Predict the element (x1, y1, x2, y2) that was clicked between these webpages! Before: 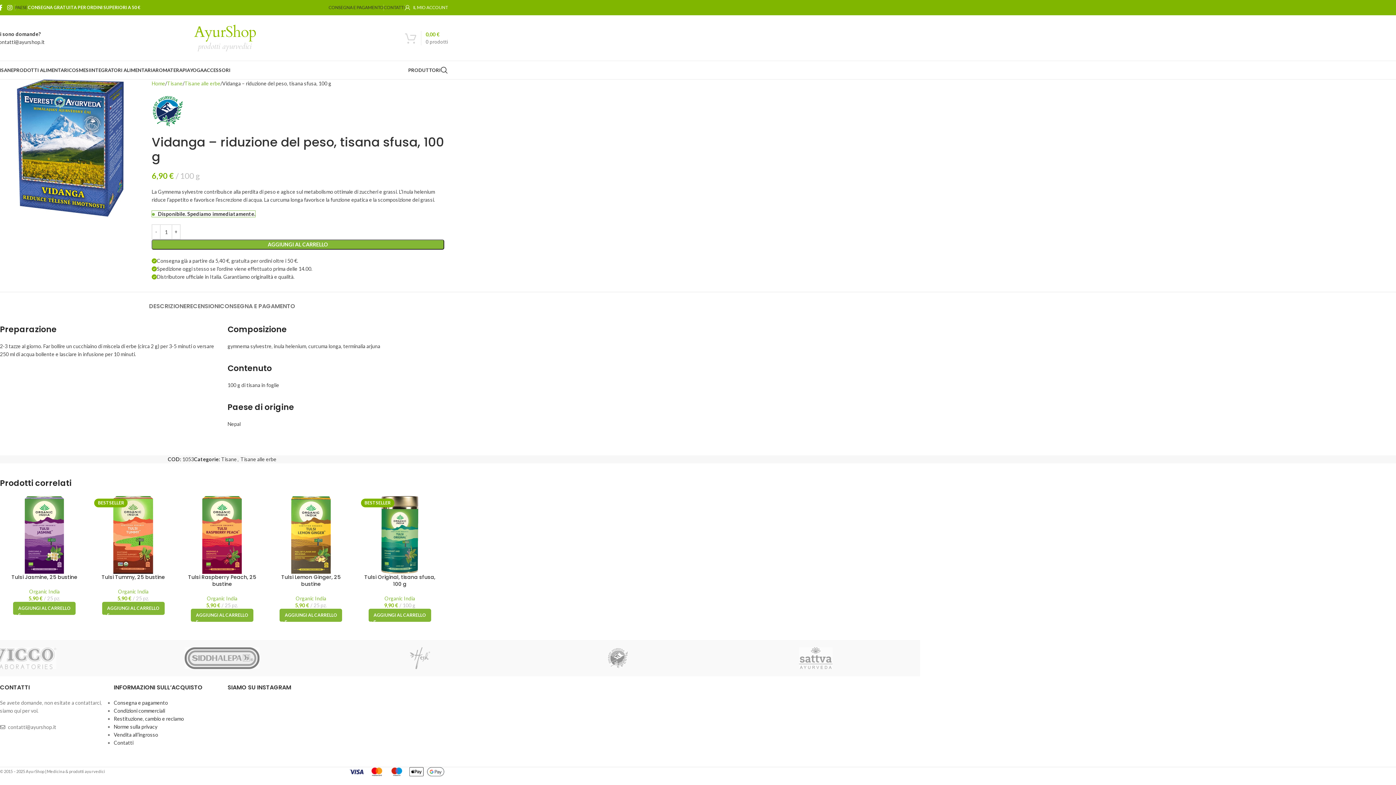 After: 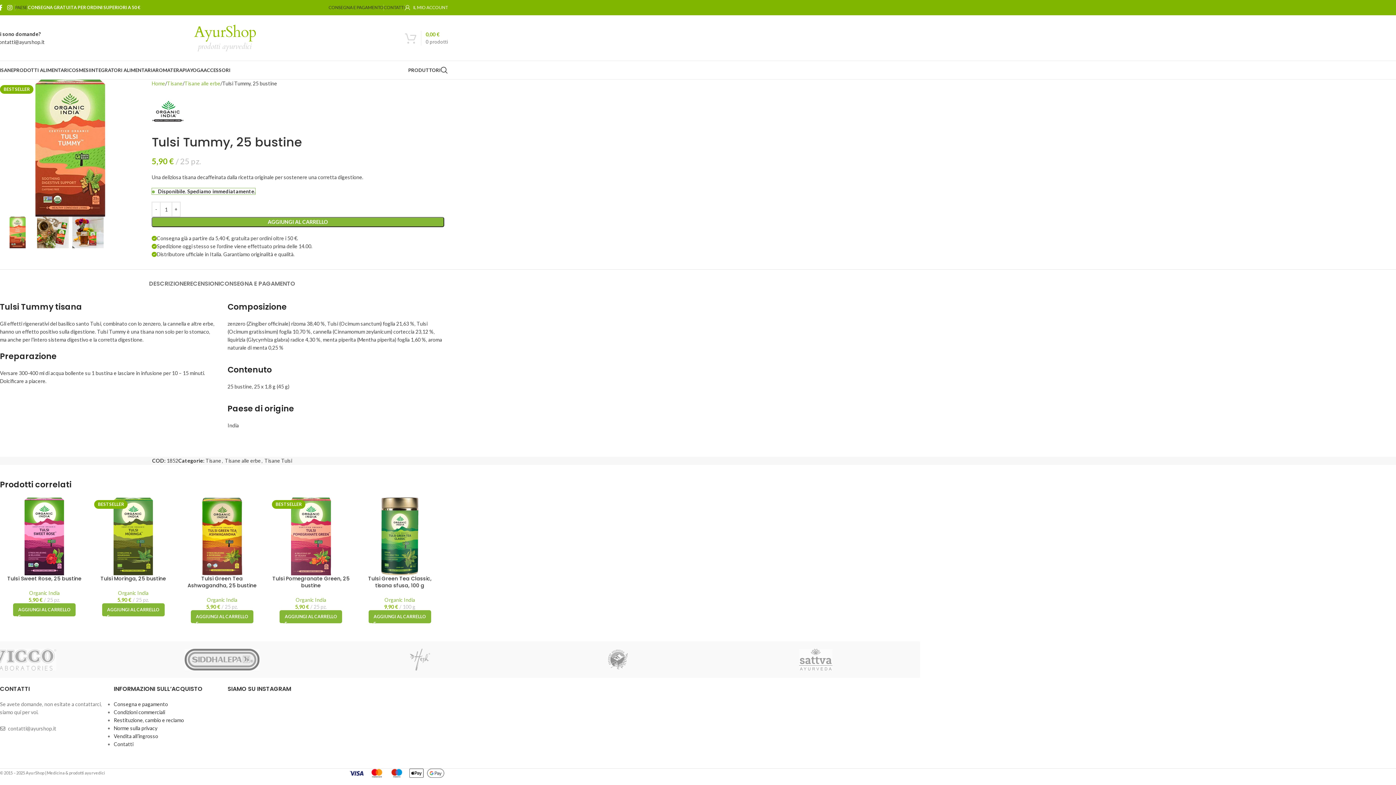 Action: label: BESTSELLER bbox: (94, 496, 172, 574)